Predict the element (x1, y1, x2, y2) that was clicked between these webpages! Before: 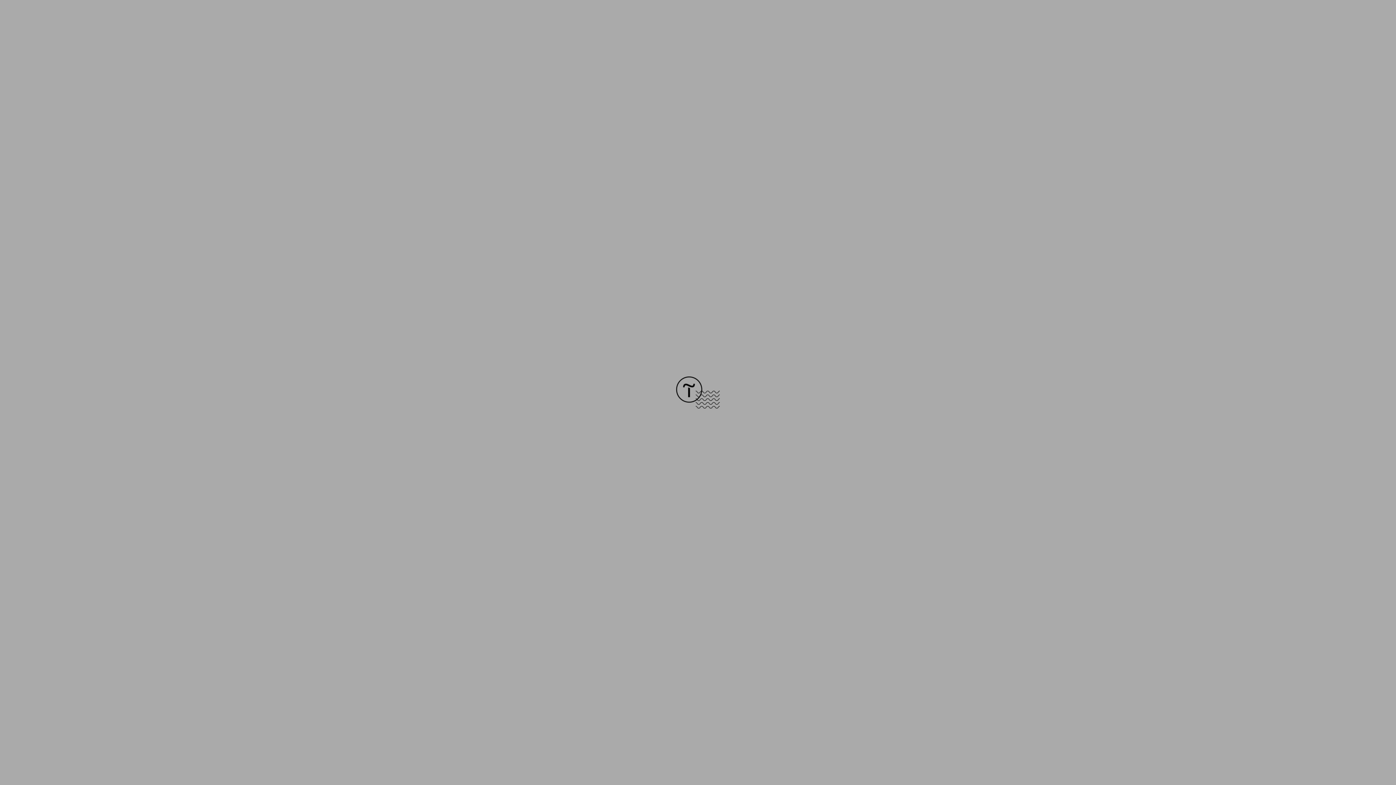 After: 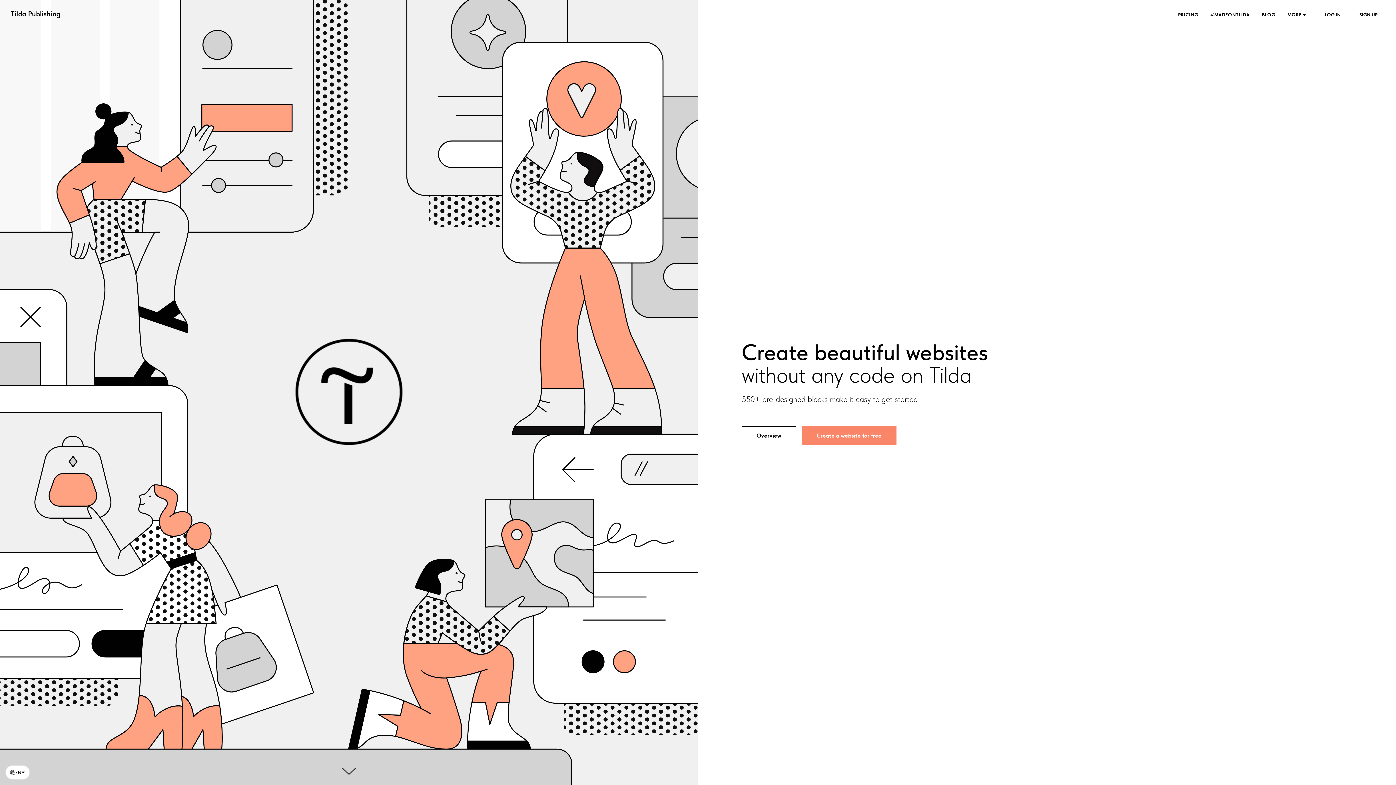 Action: bbox: (676, 403, 720, 409)